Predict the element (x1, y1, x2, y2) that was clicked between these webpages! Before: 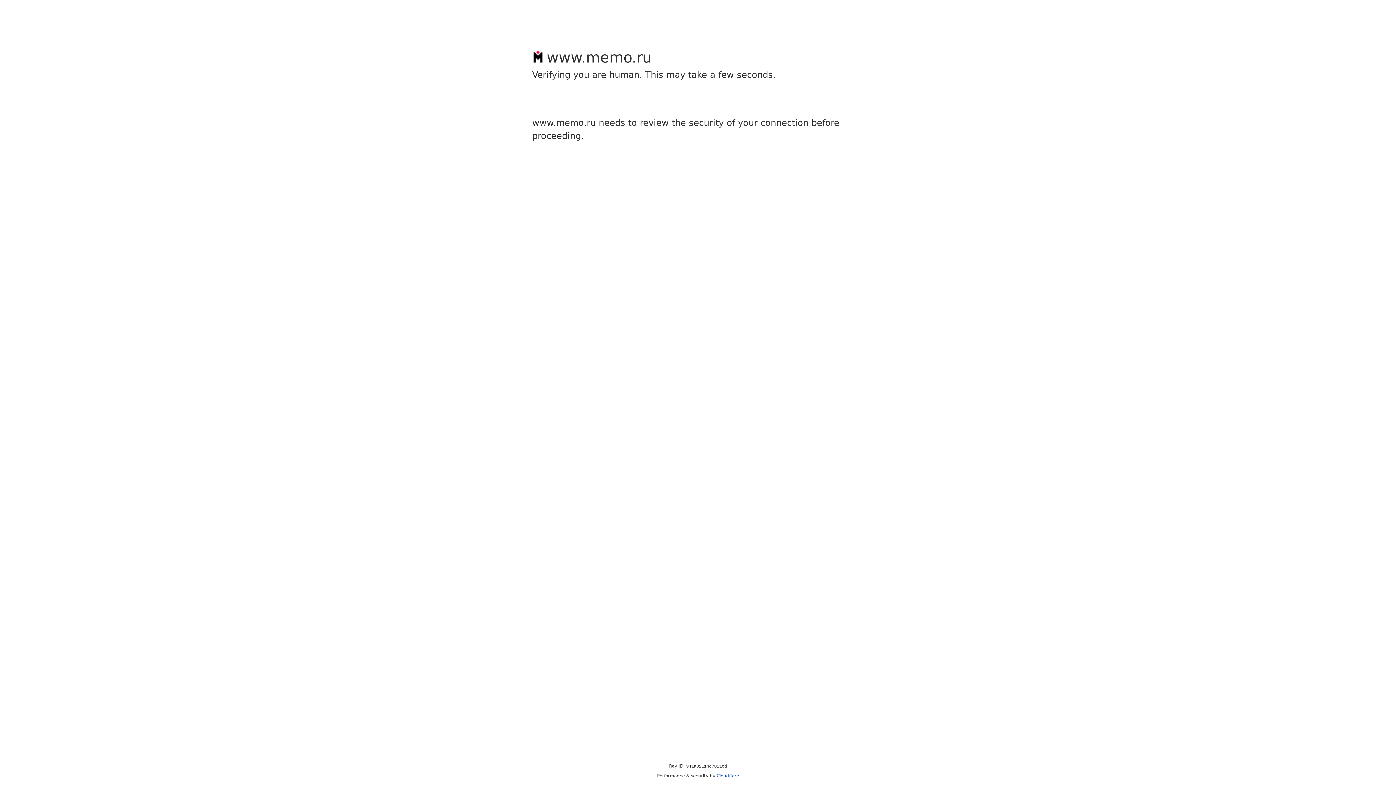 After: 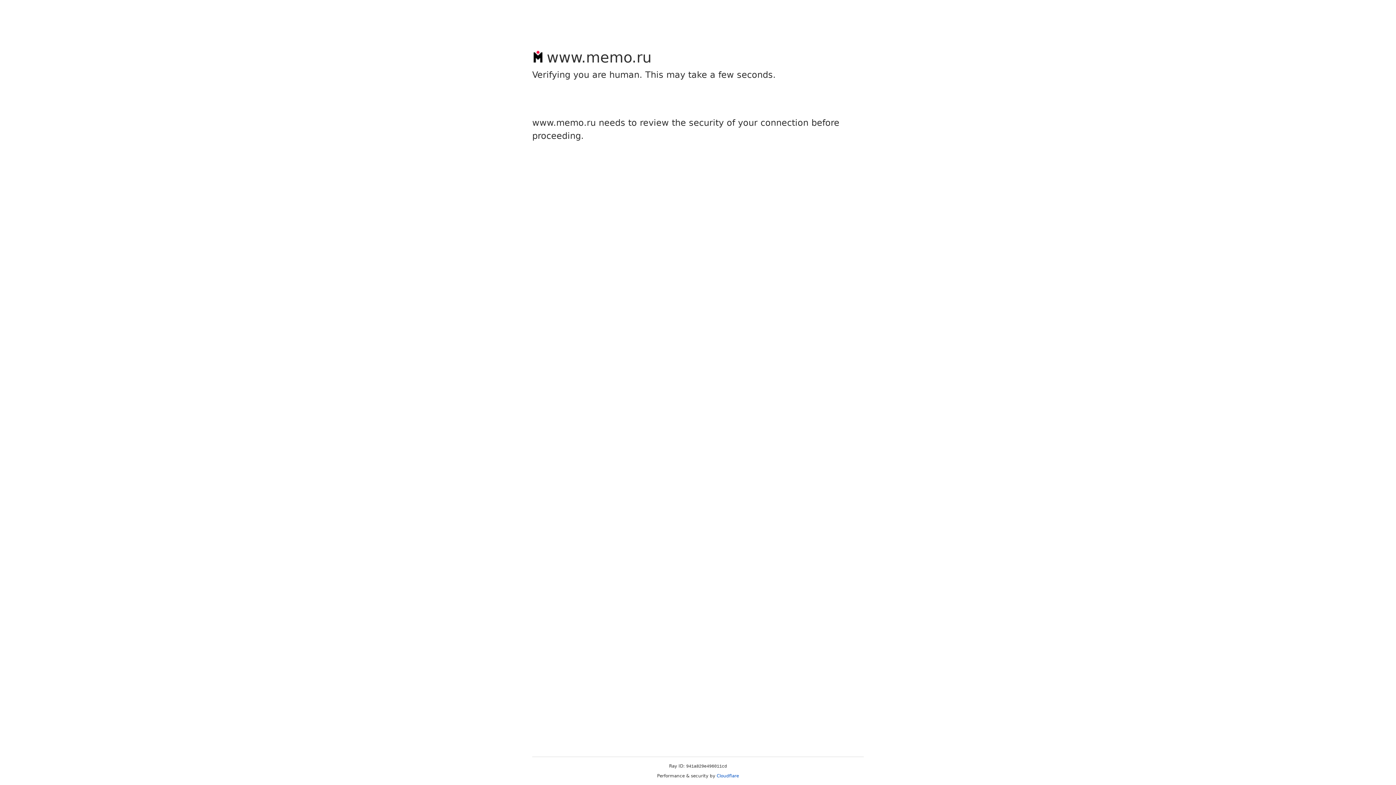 Action: bbox: (716, 773, 739, 778) label: Cloudflare